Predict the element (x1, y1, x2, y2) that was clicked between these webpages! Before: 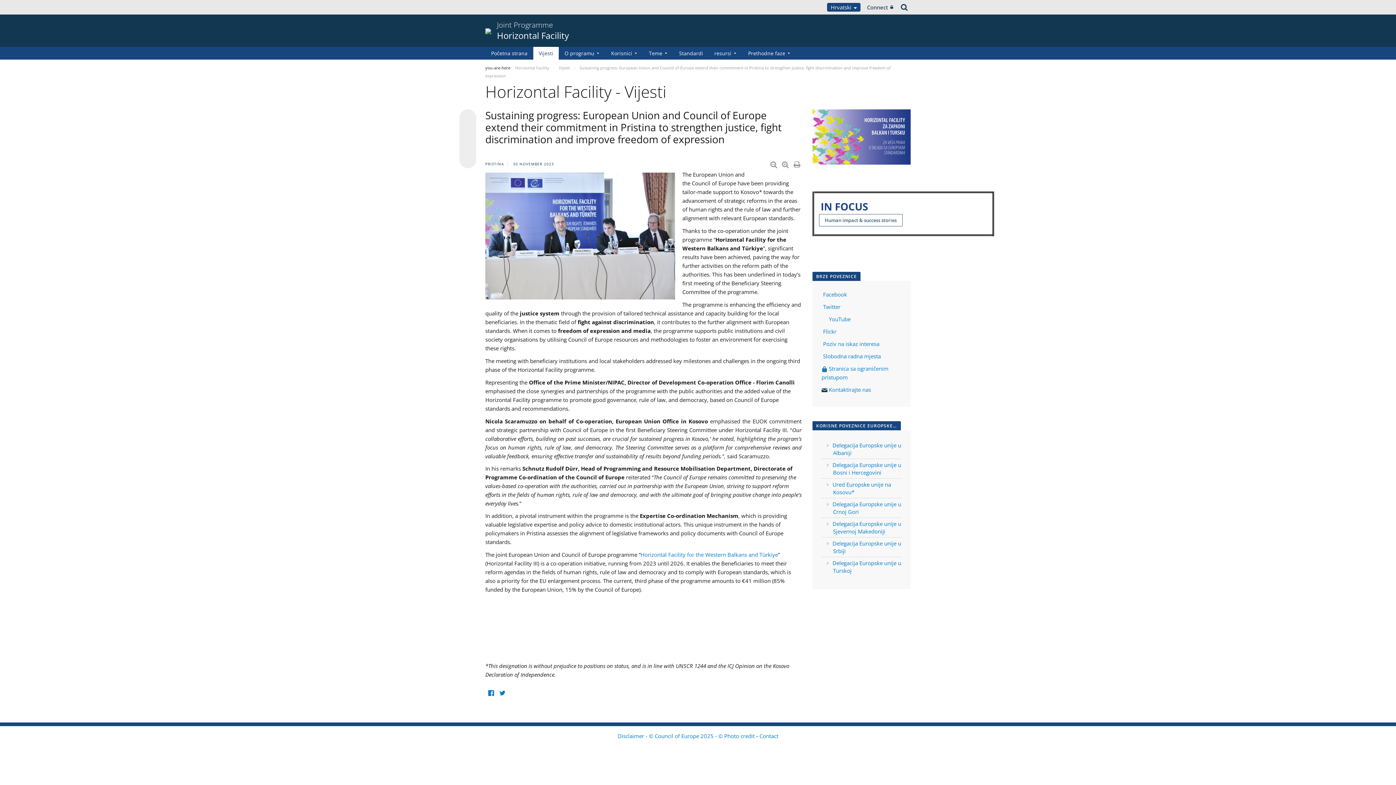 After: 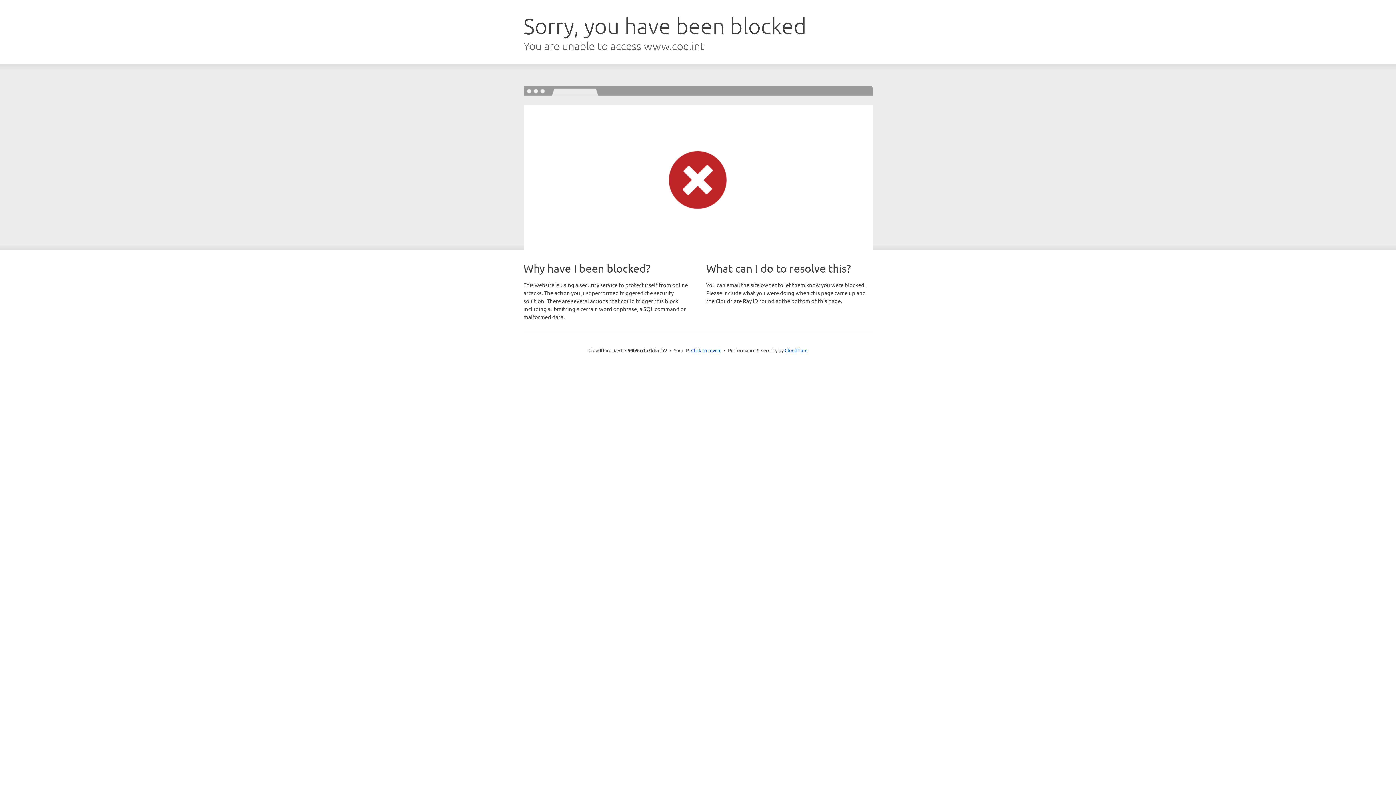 Action: bbox: (617, 732, 756, 740) label: Disclaimer - © Council of Europe 2025 - © Photo credit 